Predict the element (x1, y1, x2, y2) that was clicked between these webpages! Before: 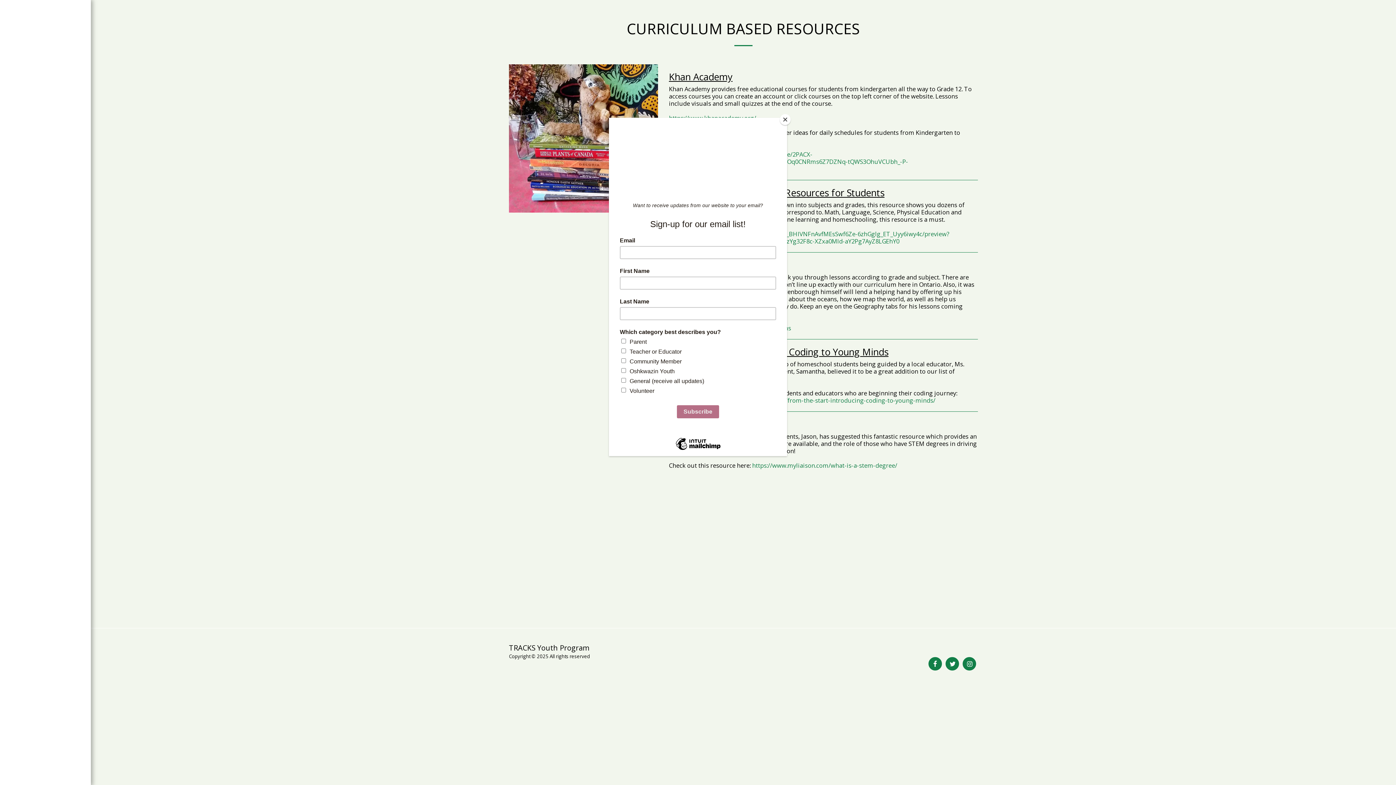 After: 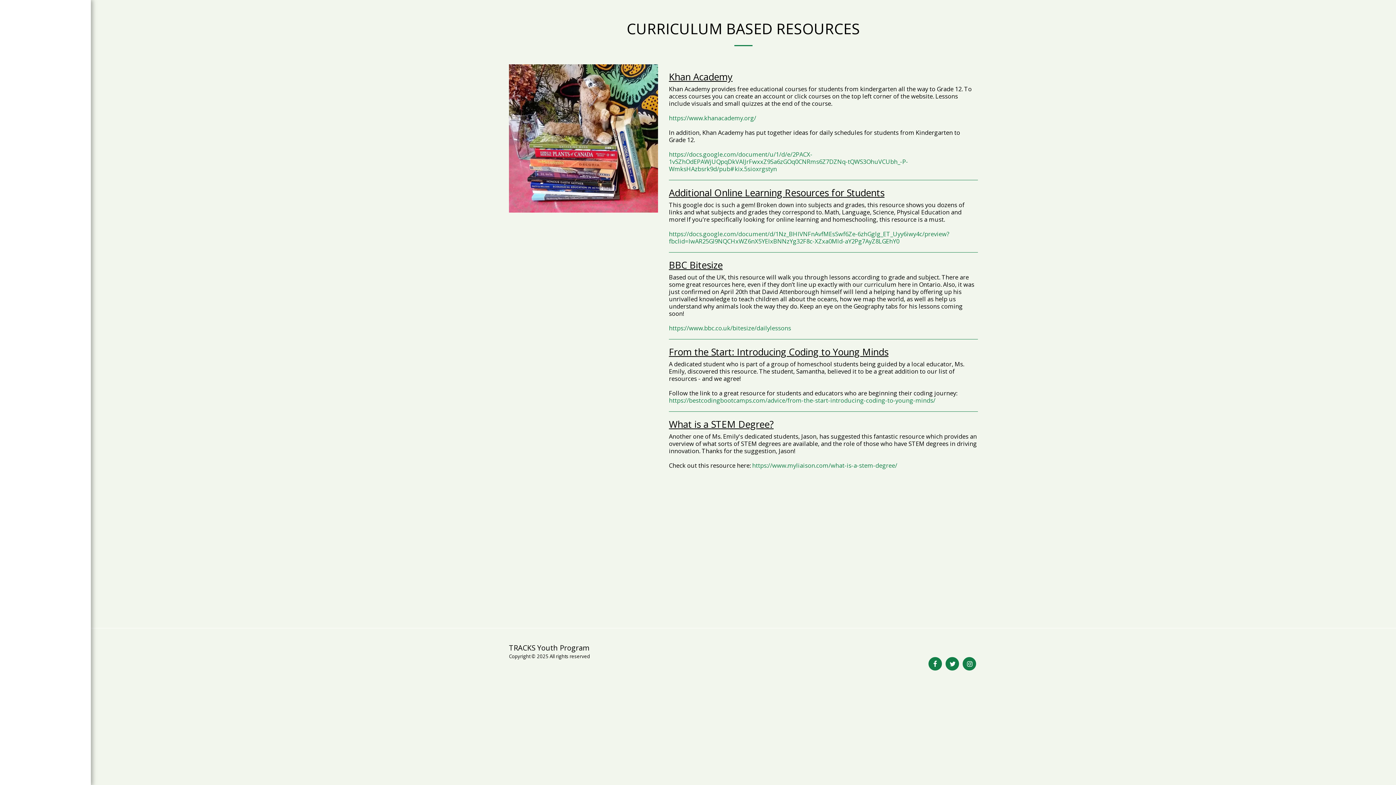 Action: bbox: (780, 114, 790, 125) label: Close